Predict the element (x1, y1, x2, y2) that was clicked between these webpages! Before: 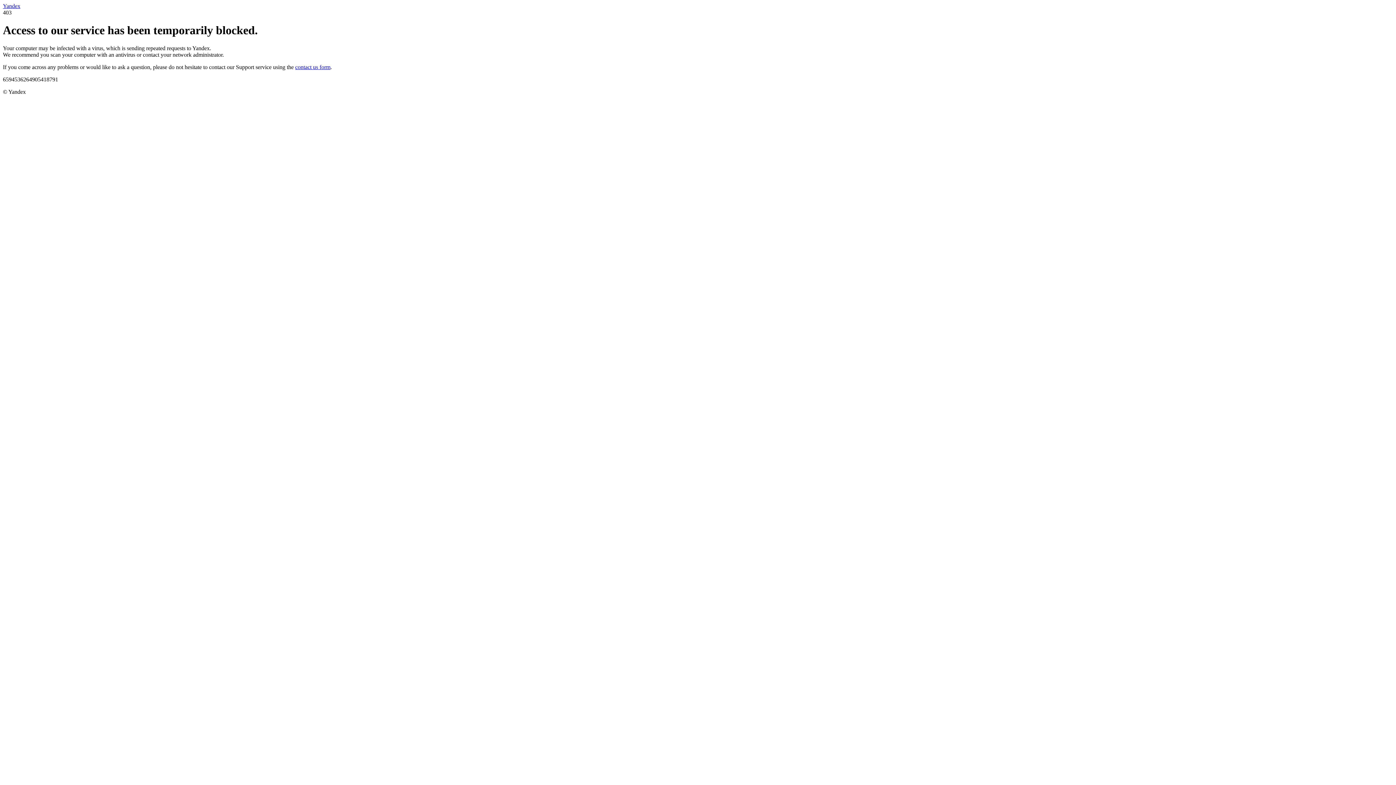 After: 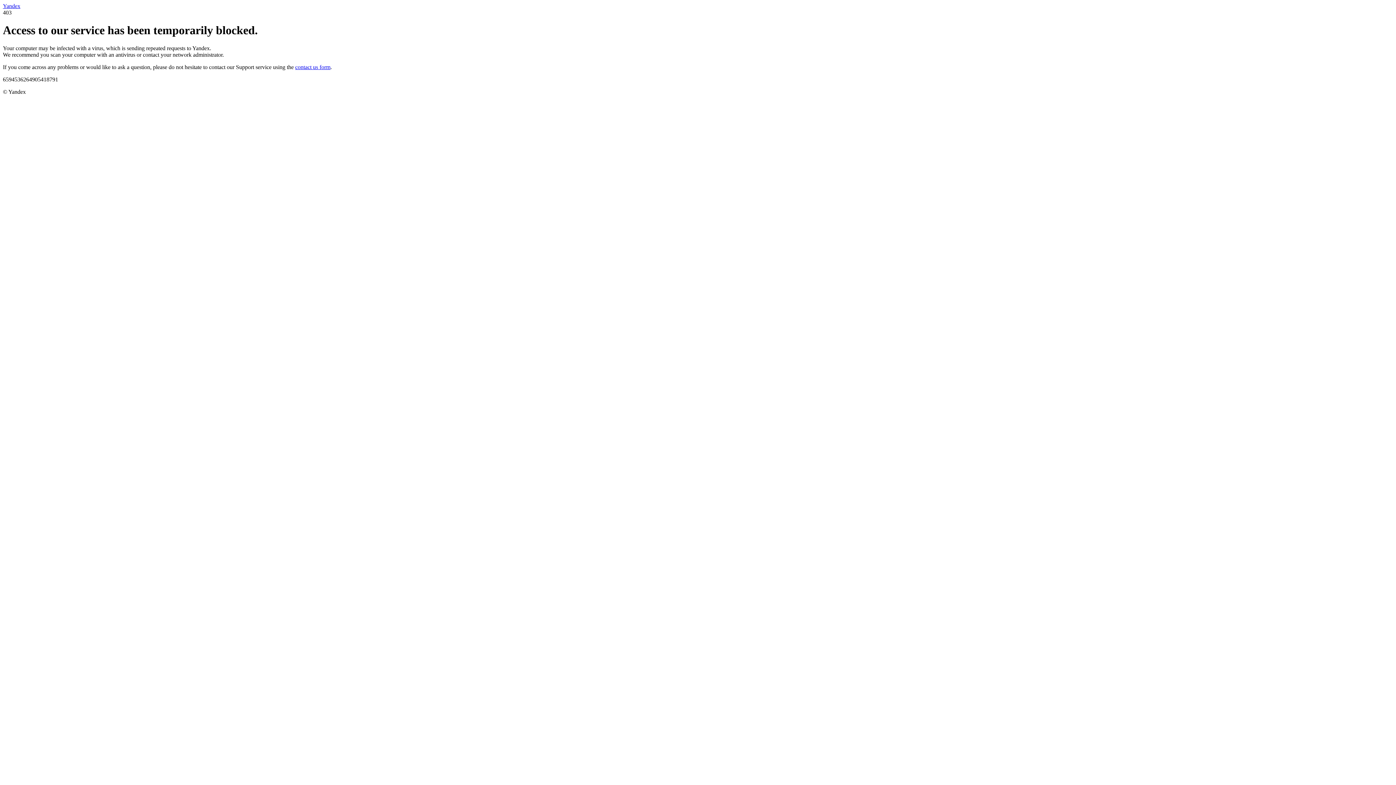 Action: bbox: (2, 2, 20, 9) label: Yandex